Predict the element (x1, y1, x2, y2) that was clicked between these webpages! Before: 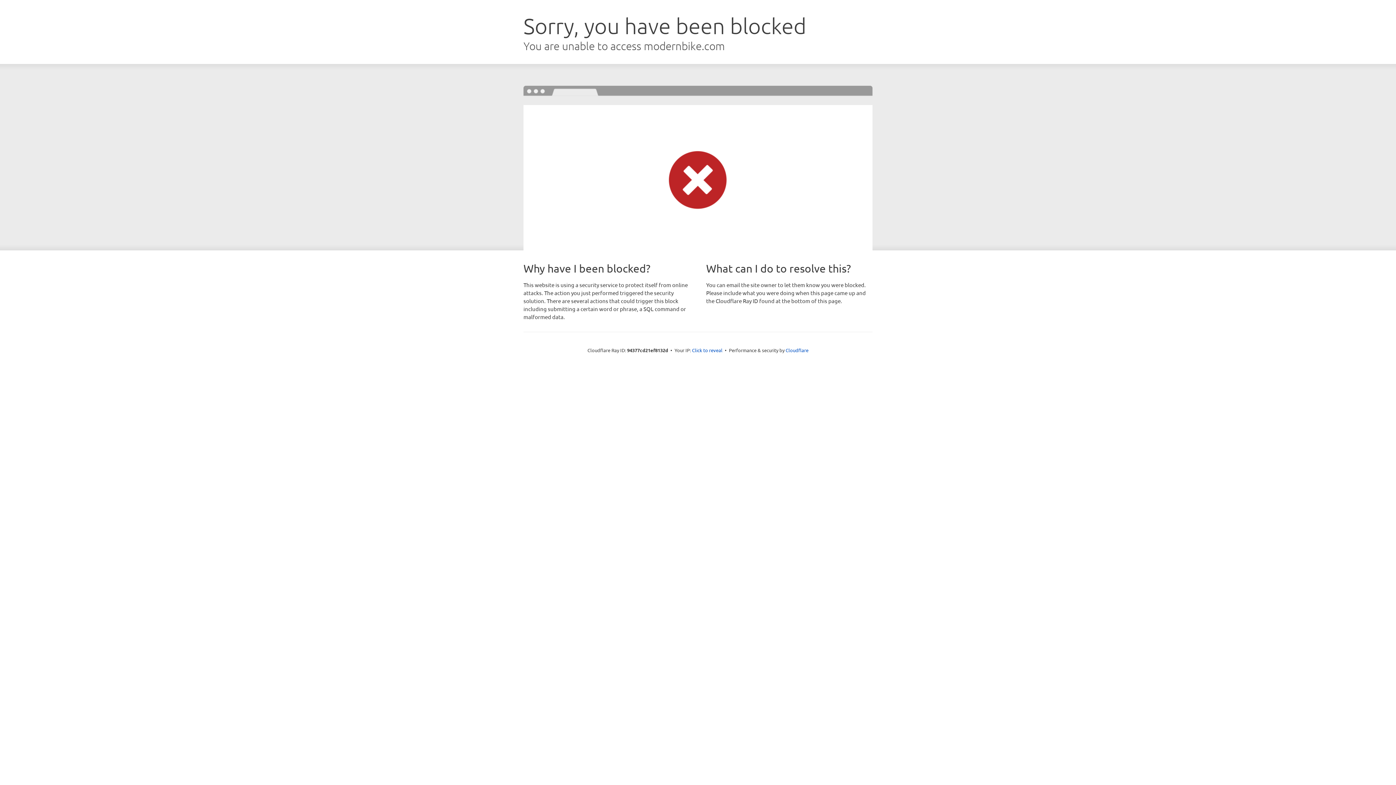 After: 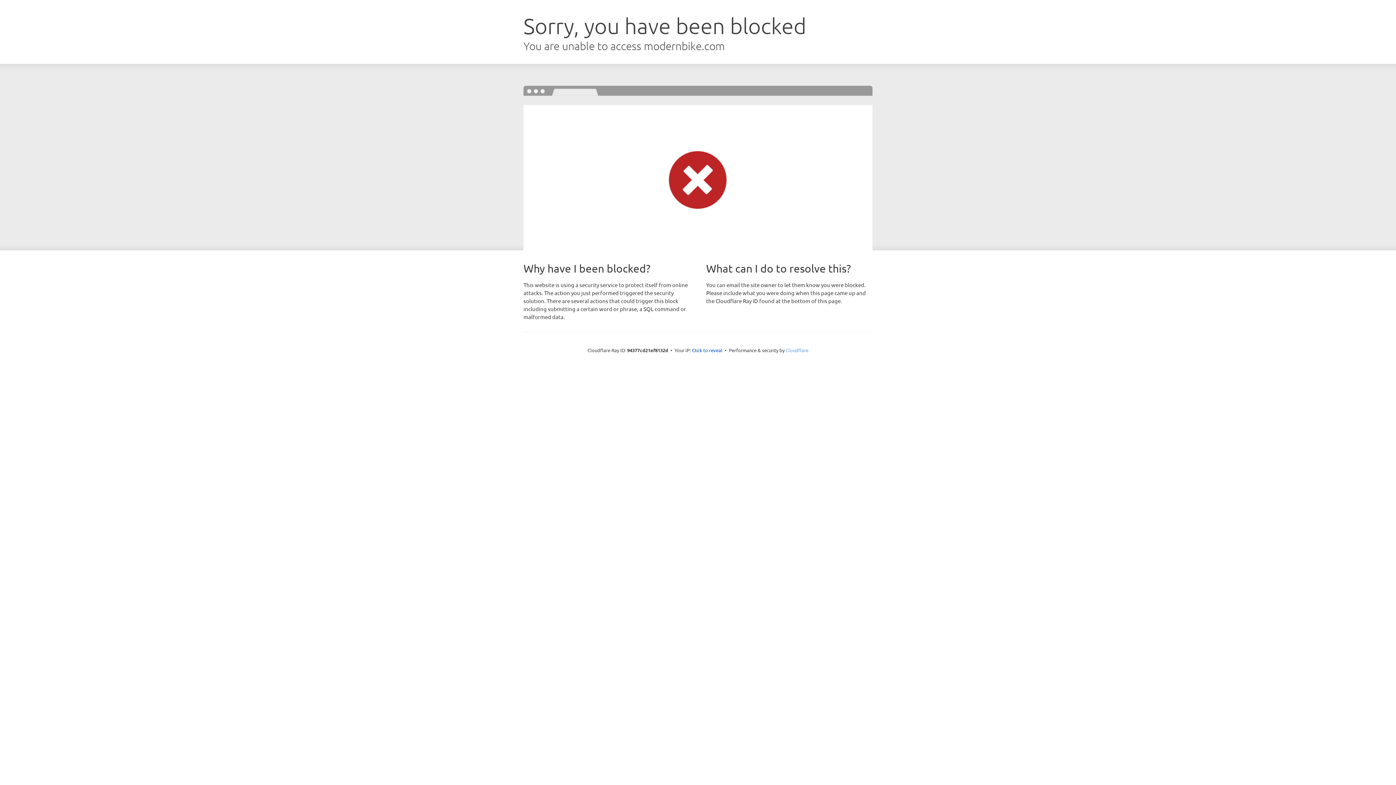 Action: label: Cloudflare bbox: (785, 347, 808, 353)